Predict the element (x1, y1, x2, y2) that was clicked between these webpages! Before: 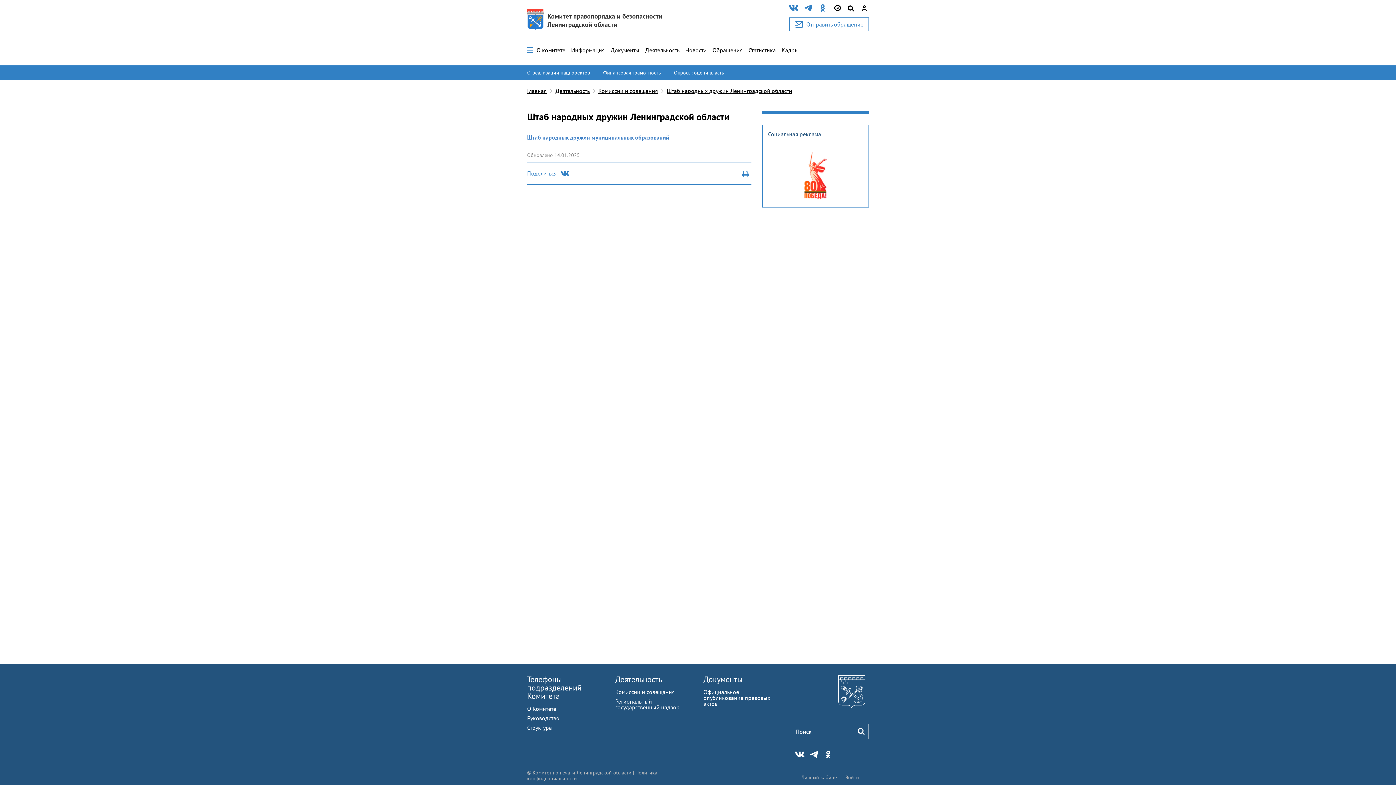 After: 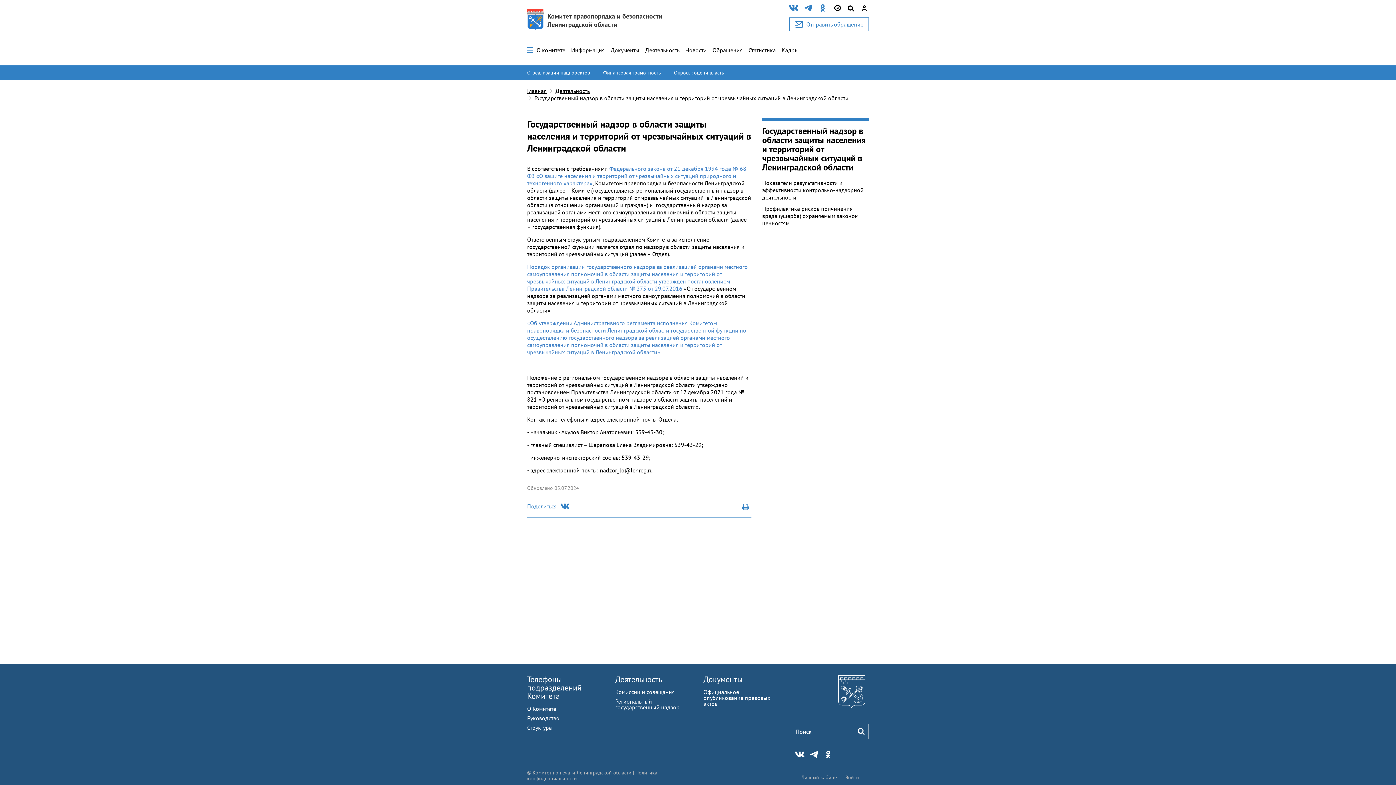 Action: label: Региональный государственный надзор bbox: (615, 698, 679, 711)